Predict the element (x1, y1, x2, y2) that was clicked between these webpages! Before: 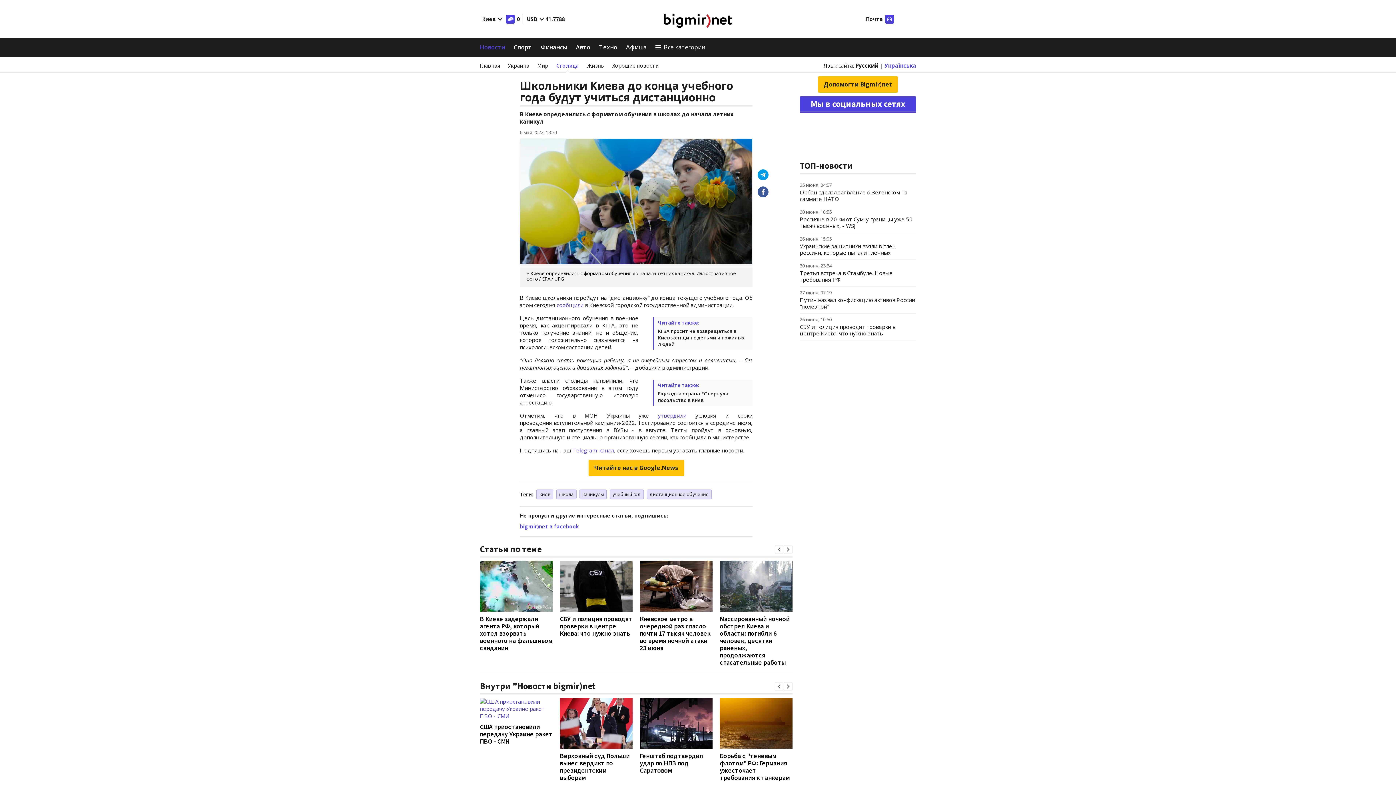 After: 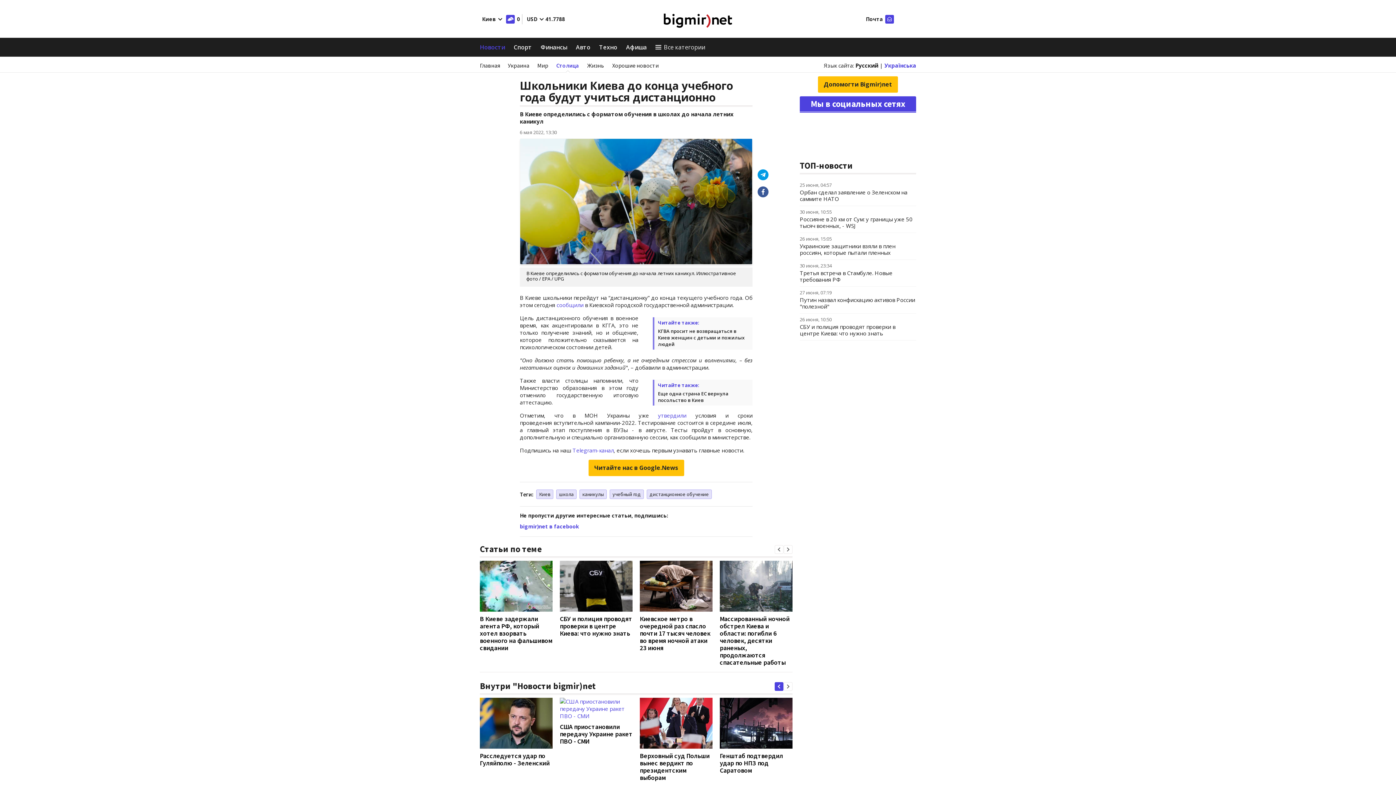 Action: bbox: (774, 682, 783, 691)